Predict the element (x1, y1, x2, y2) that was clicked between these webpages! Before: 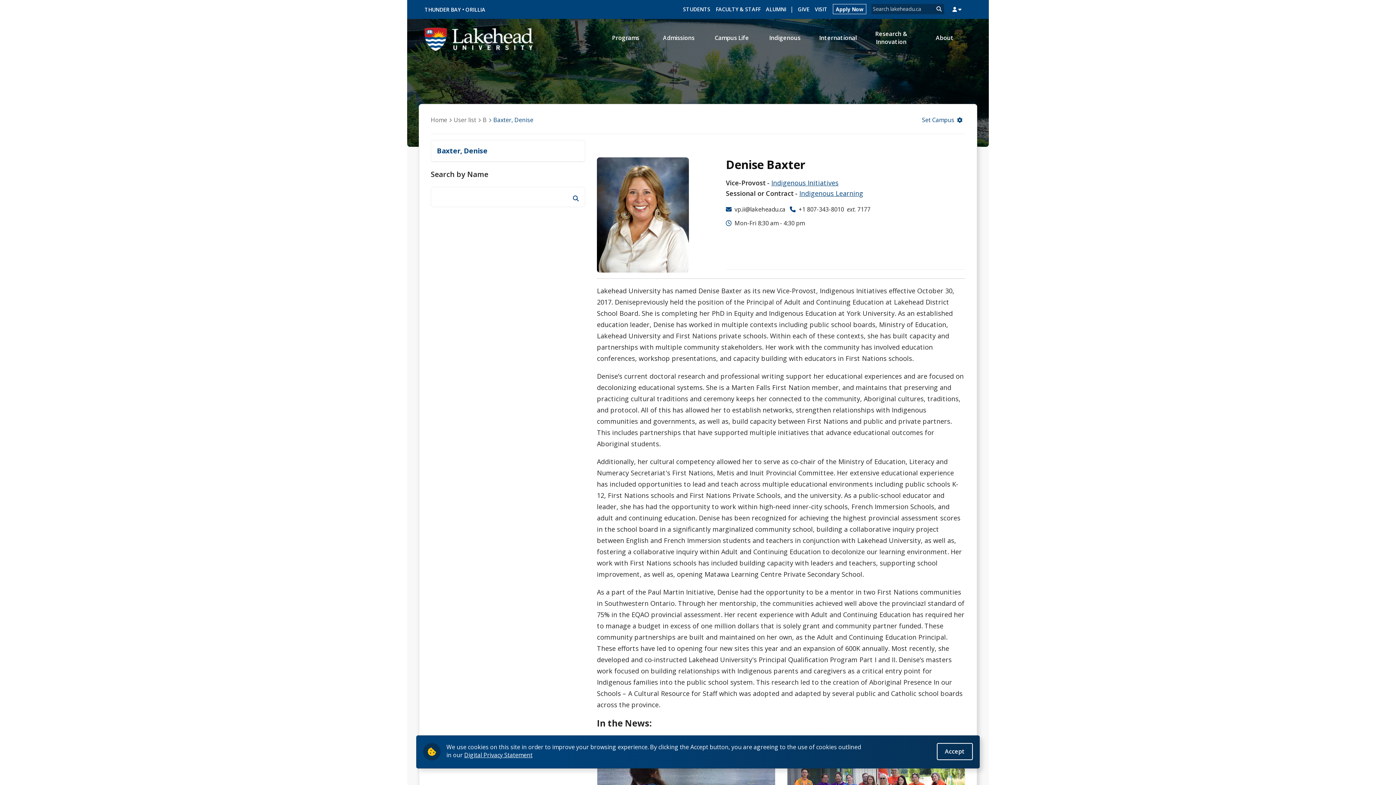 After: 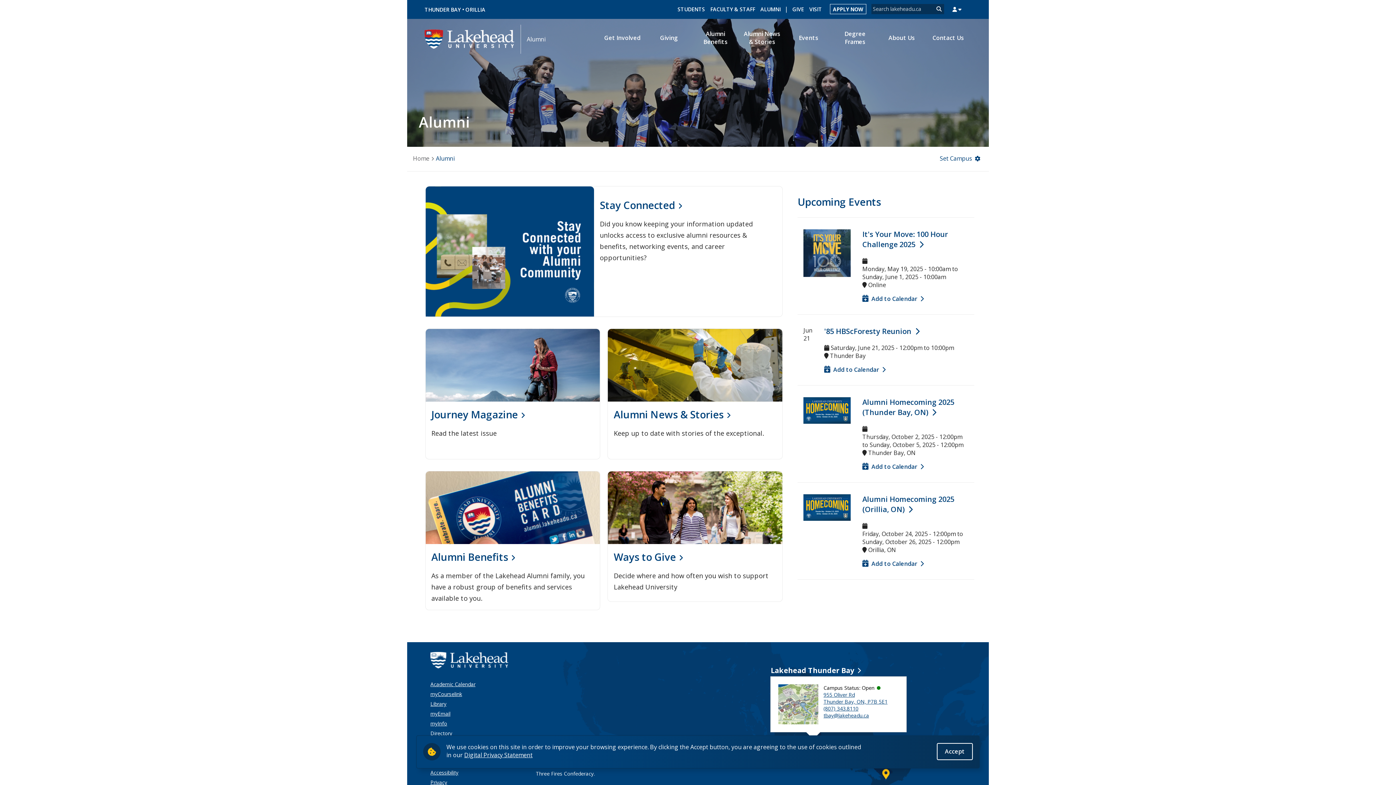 Action: label: ALUMNI bbox: (766, 5, 786, 12)